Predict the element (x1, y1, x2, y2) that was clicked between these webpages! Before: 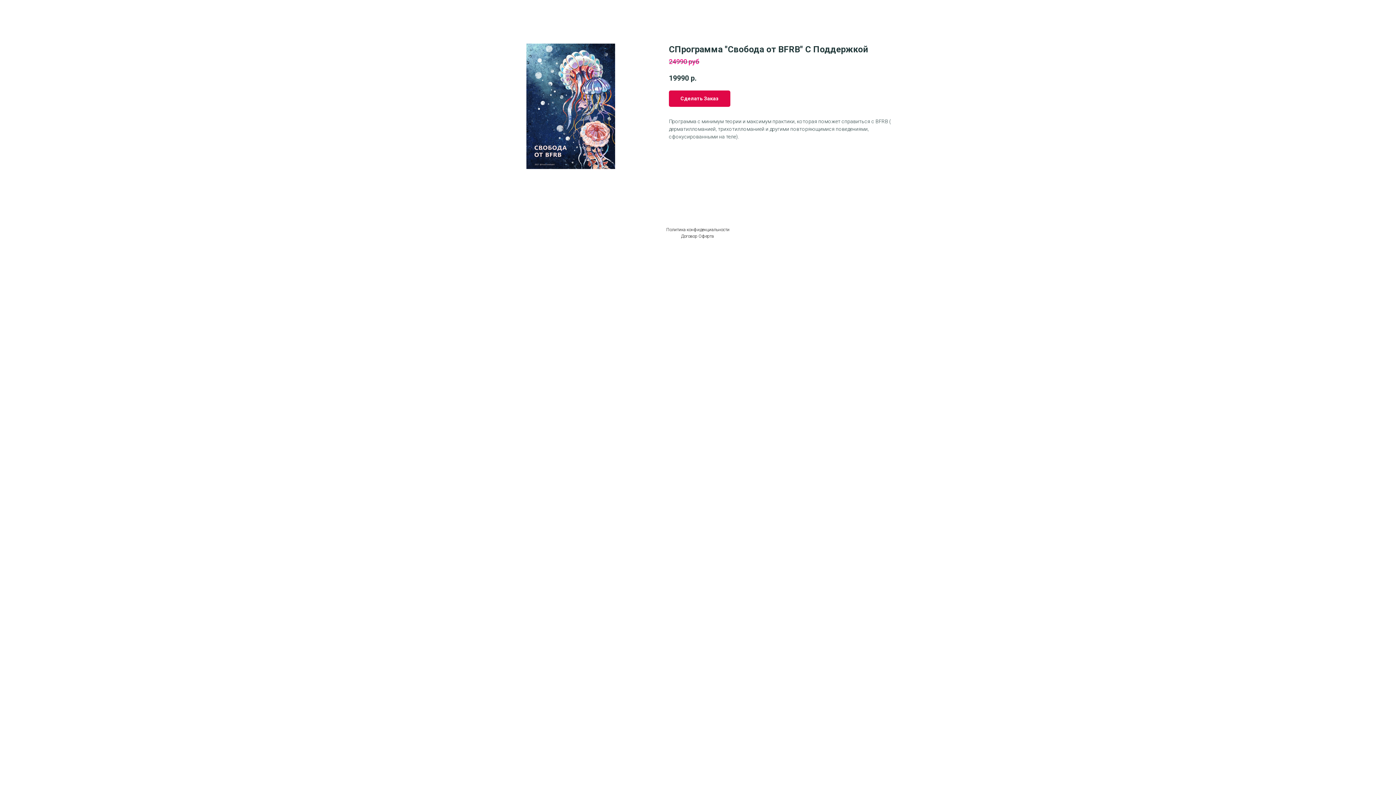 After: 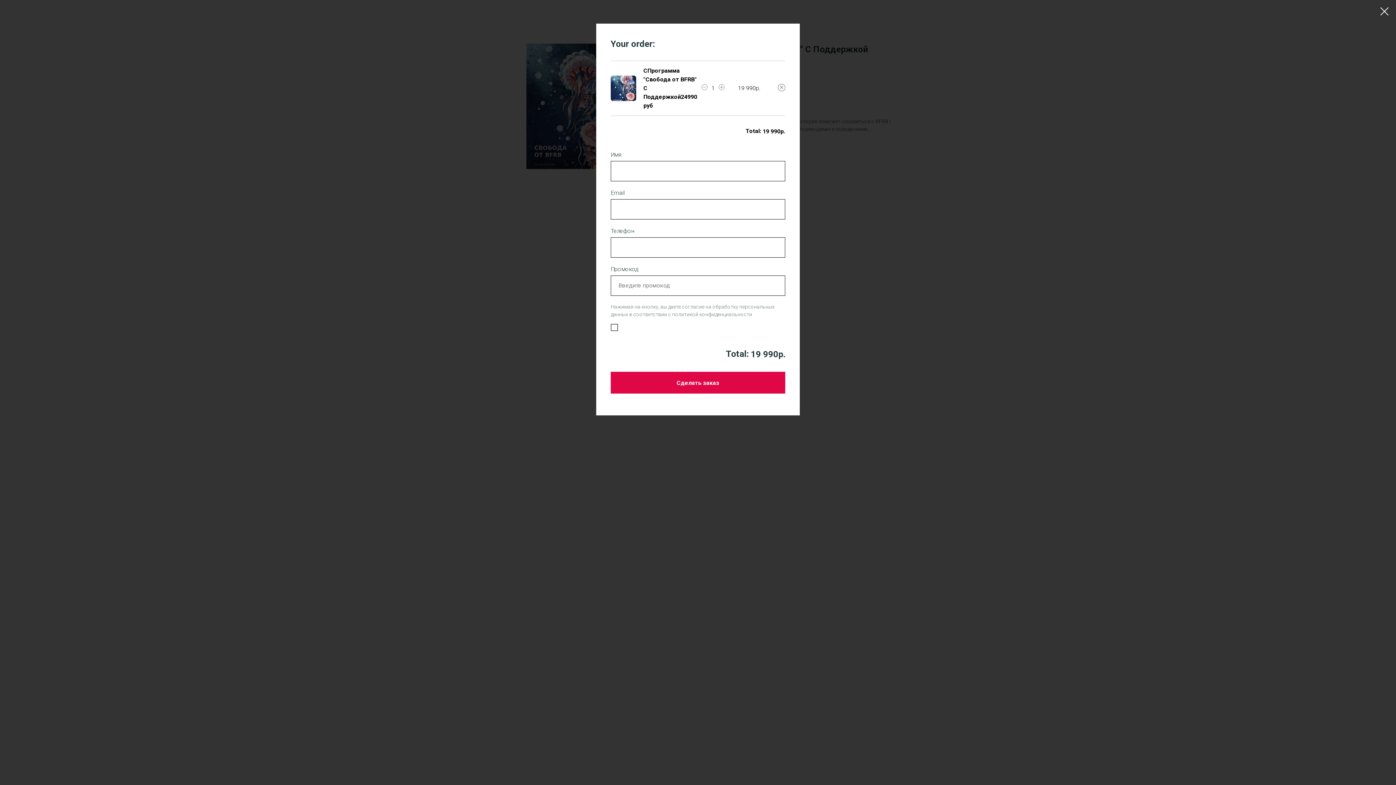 Action: label: Сделать Заказ bbox: (669, 90, 730, 106)